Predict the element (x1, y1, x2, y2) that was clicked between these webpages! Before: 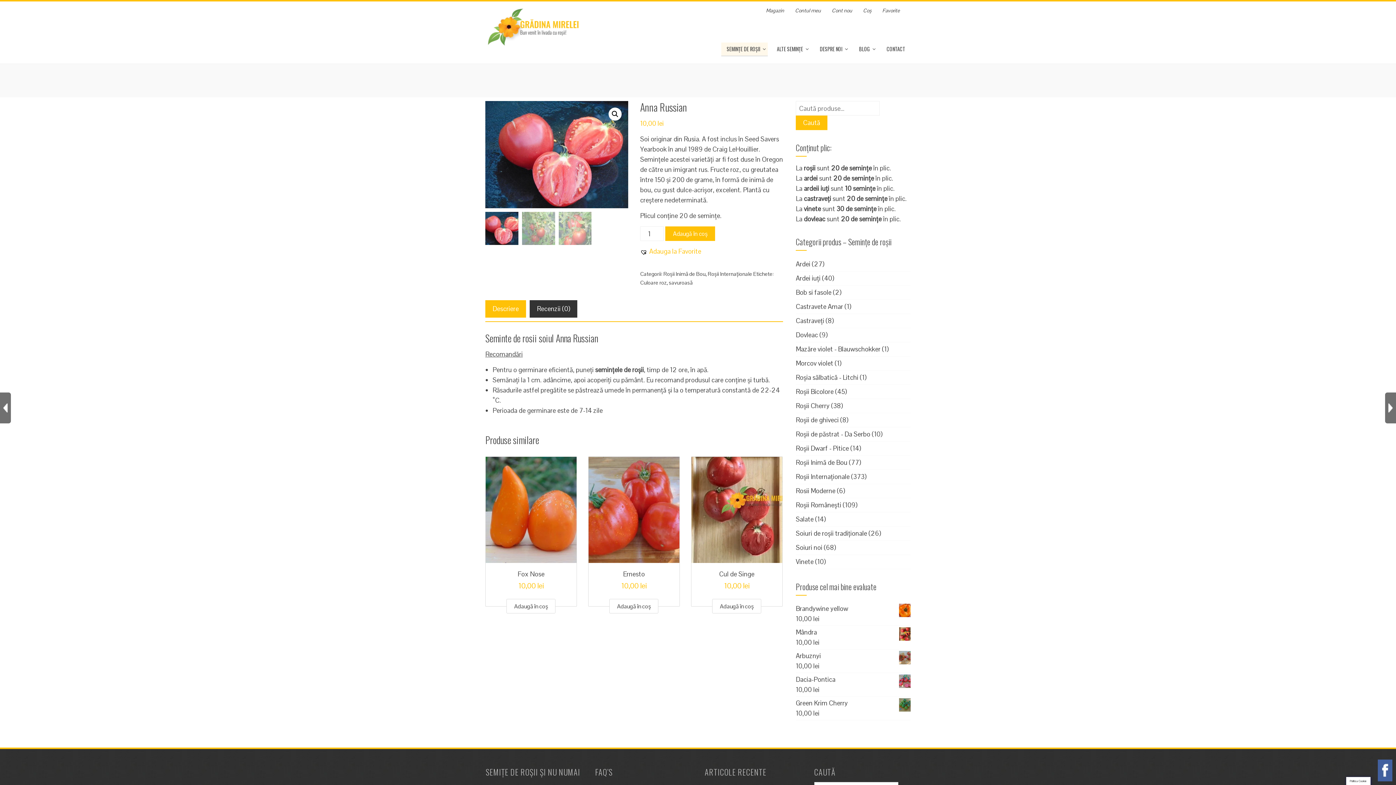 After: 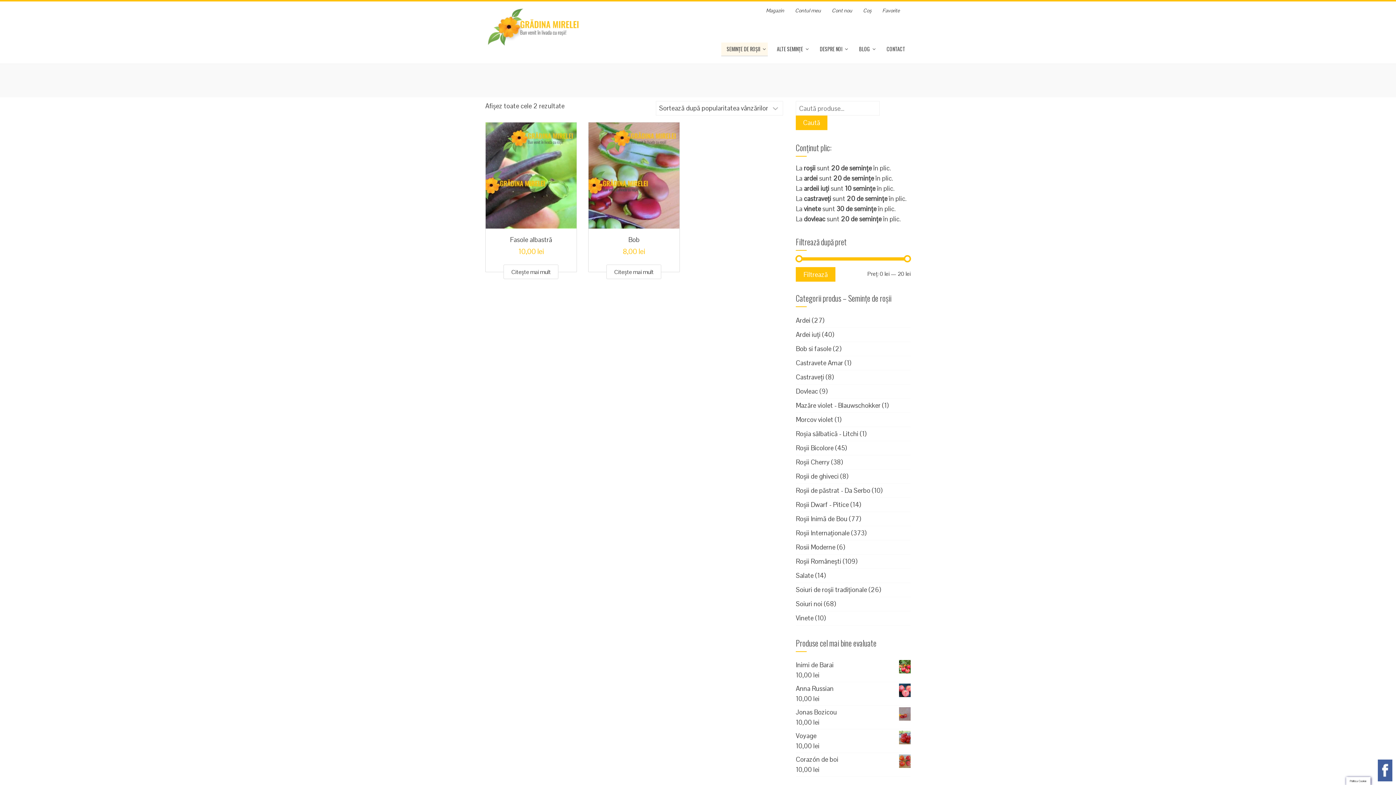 Action: bbox: (796, 288, 831, 296) label: Bob si fasole